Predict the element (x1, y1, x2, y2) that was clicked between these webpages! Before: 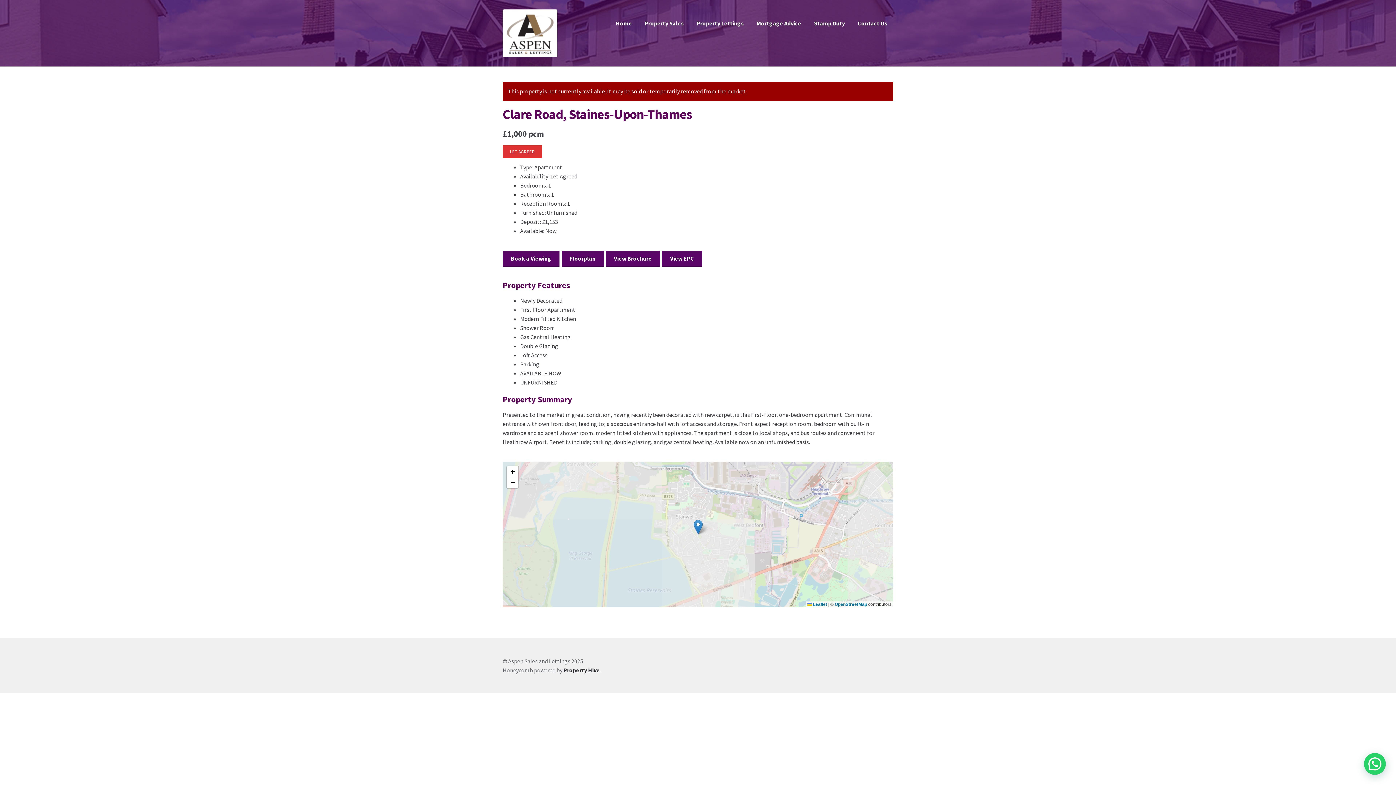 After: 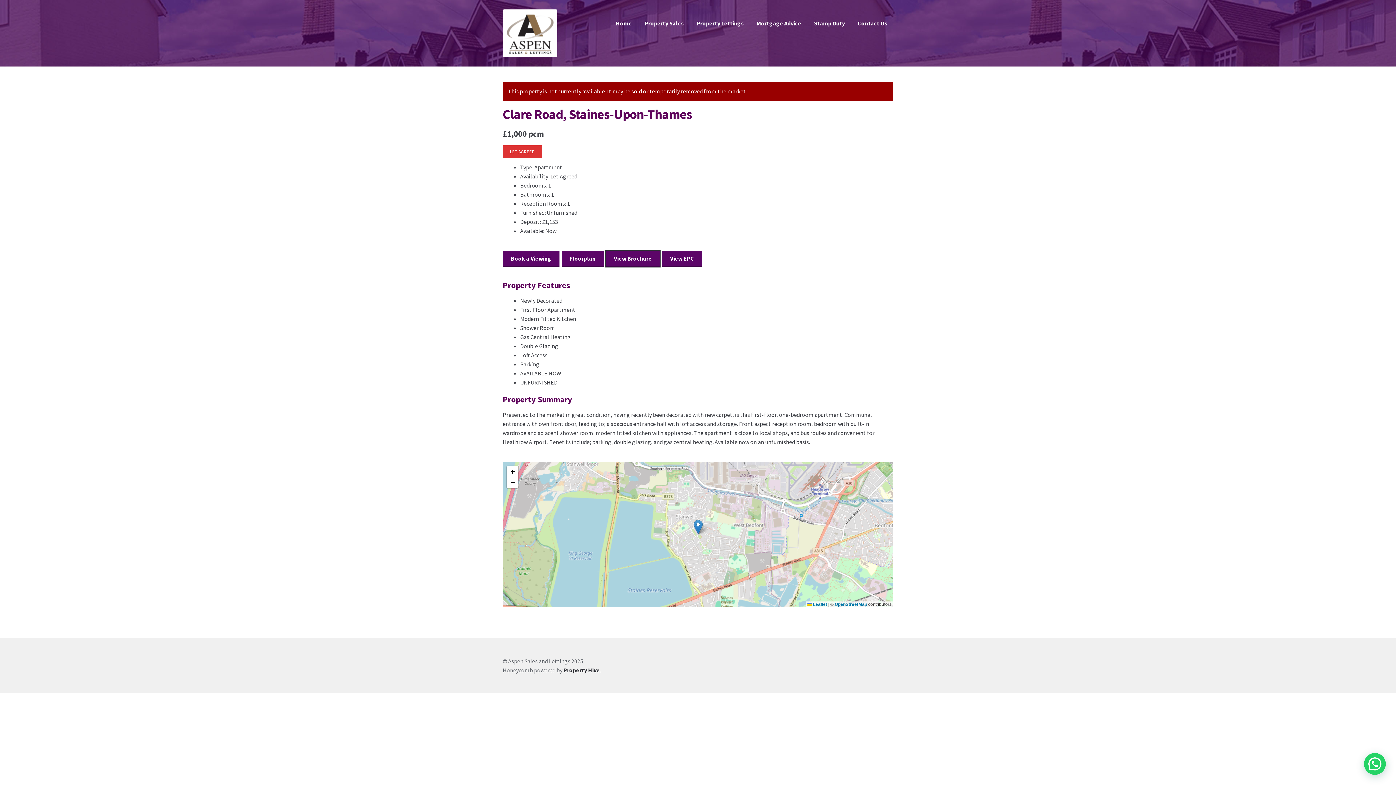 Action: bbox: (605, 250, 660, 267) label: View Brochure